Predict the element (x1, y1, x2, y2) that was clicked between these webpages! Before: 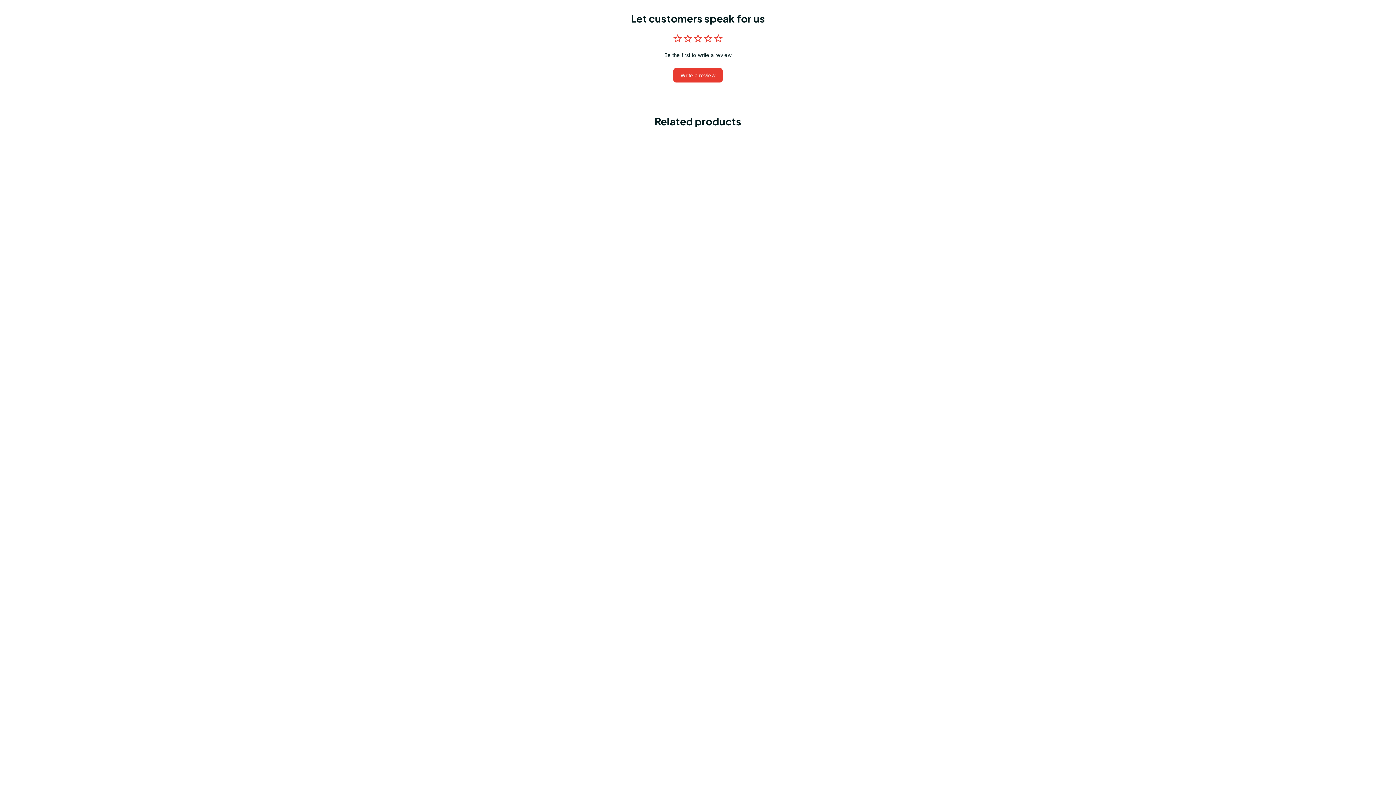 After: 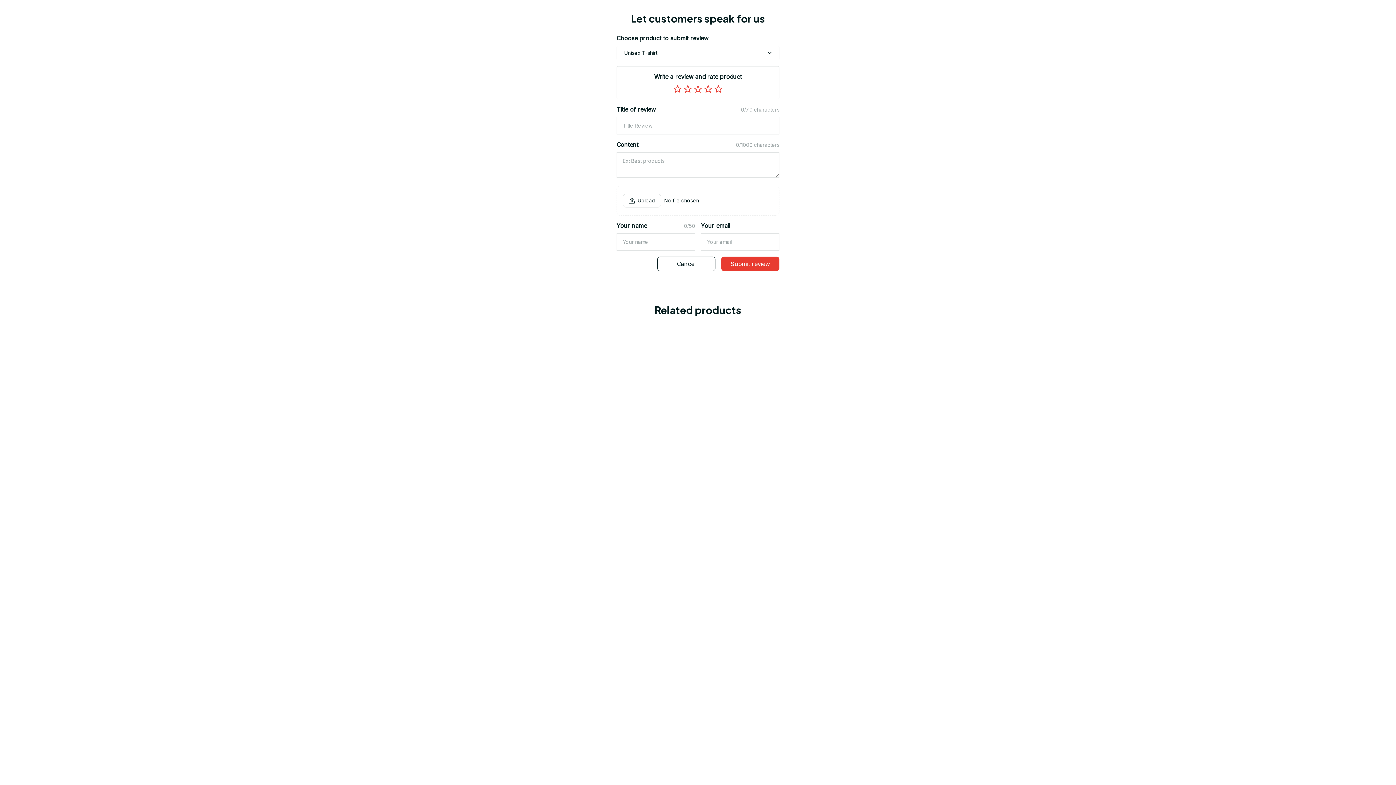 Action: bbox: (673, 68, 722, 82) label: Write a review